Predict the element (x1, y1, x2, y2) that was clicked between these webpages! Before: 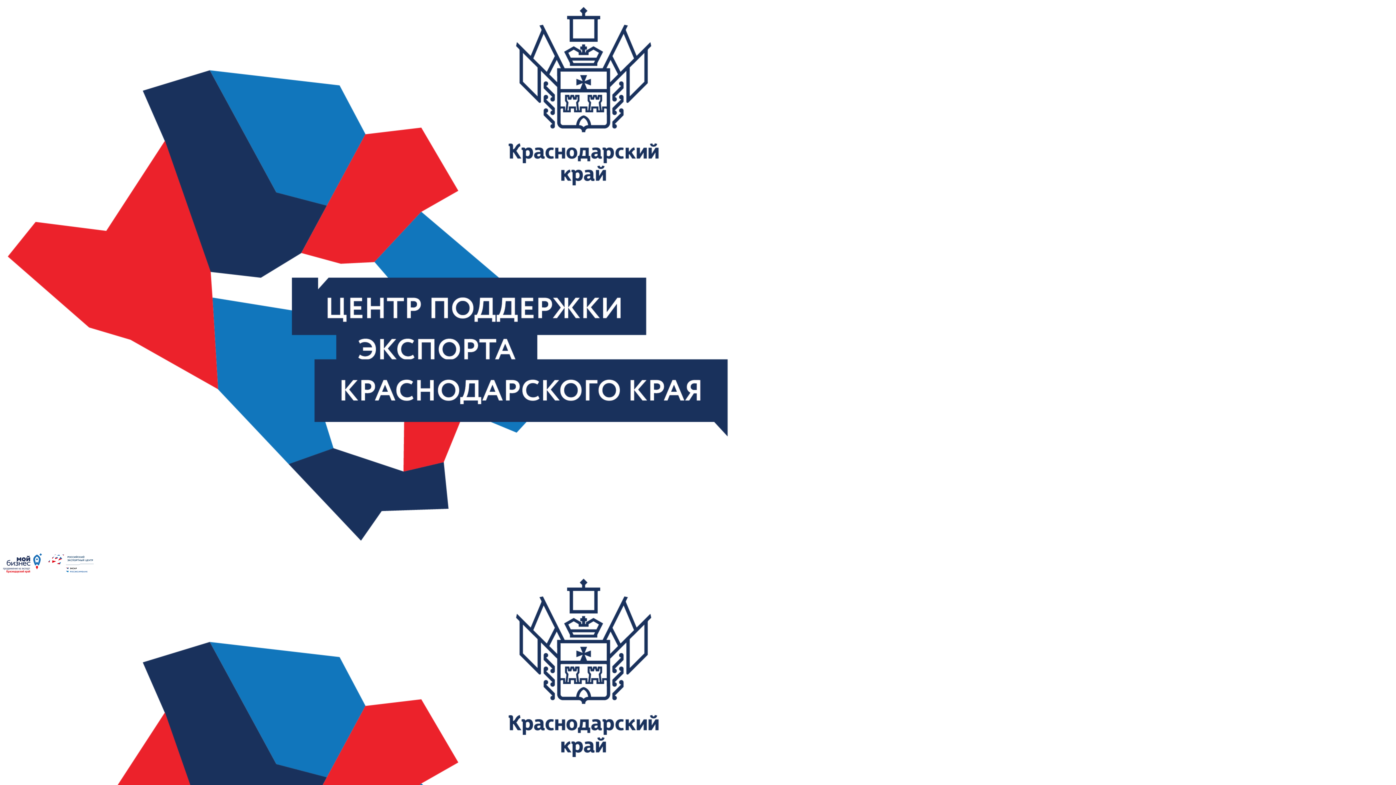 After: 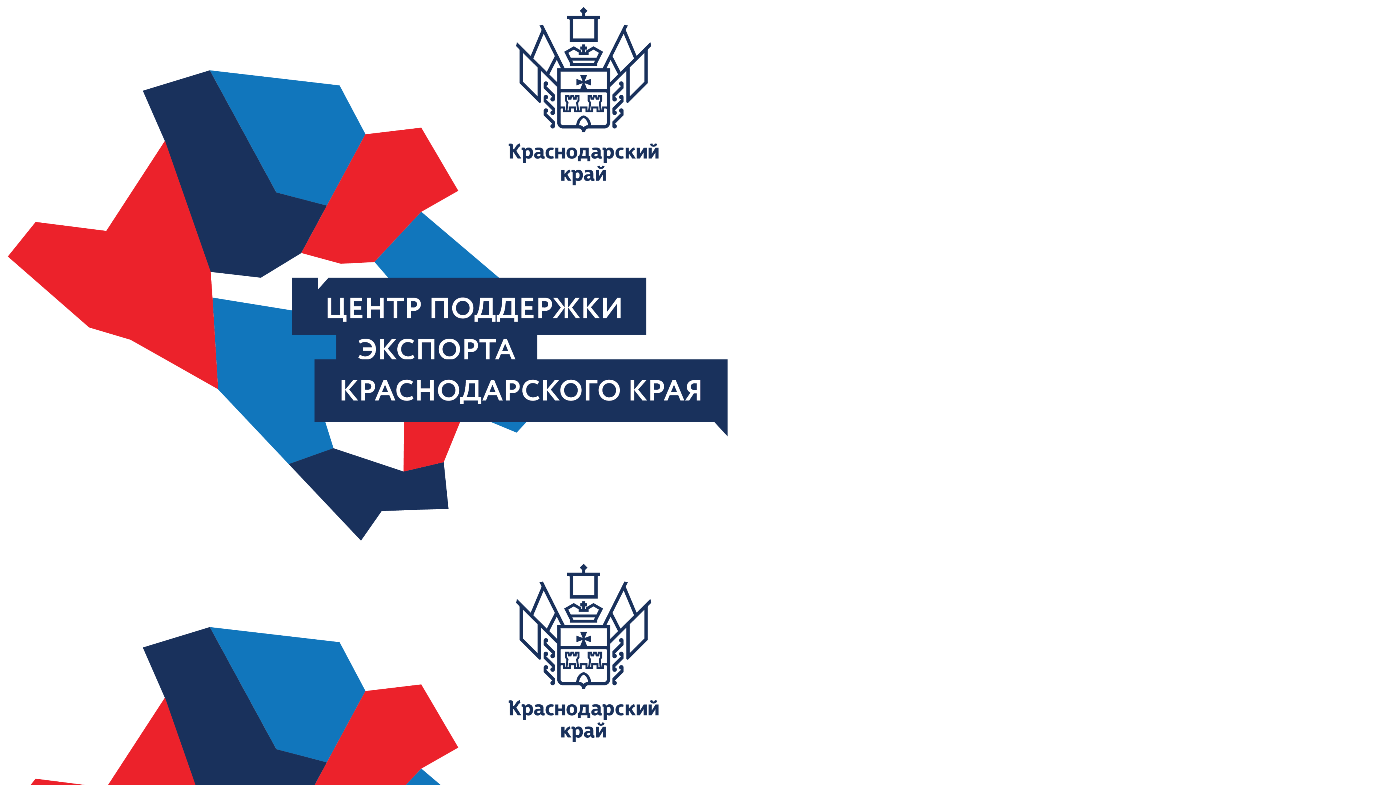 Action: bbox: (2, 568, 93, 574)